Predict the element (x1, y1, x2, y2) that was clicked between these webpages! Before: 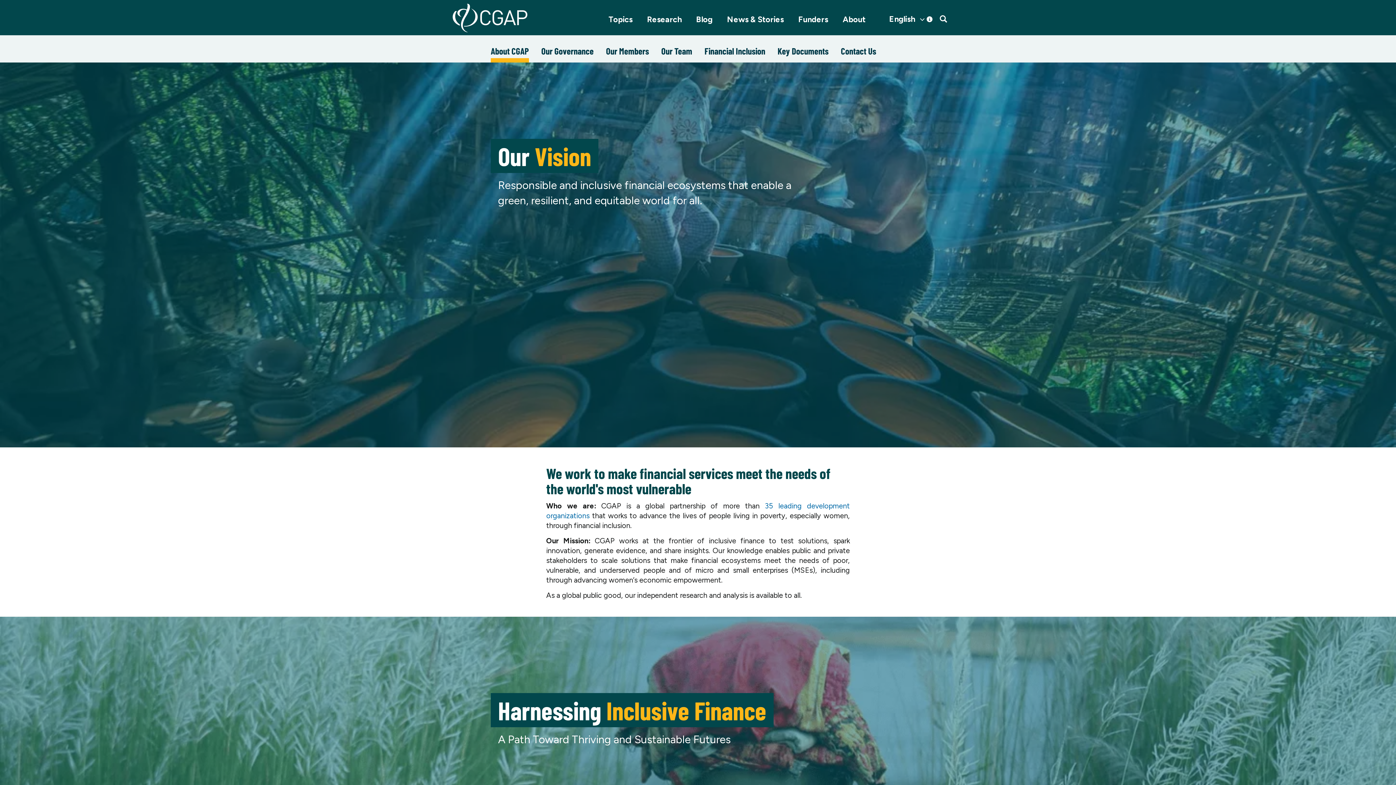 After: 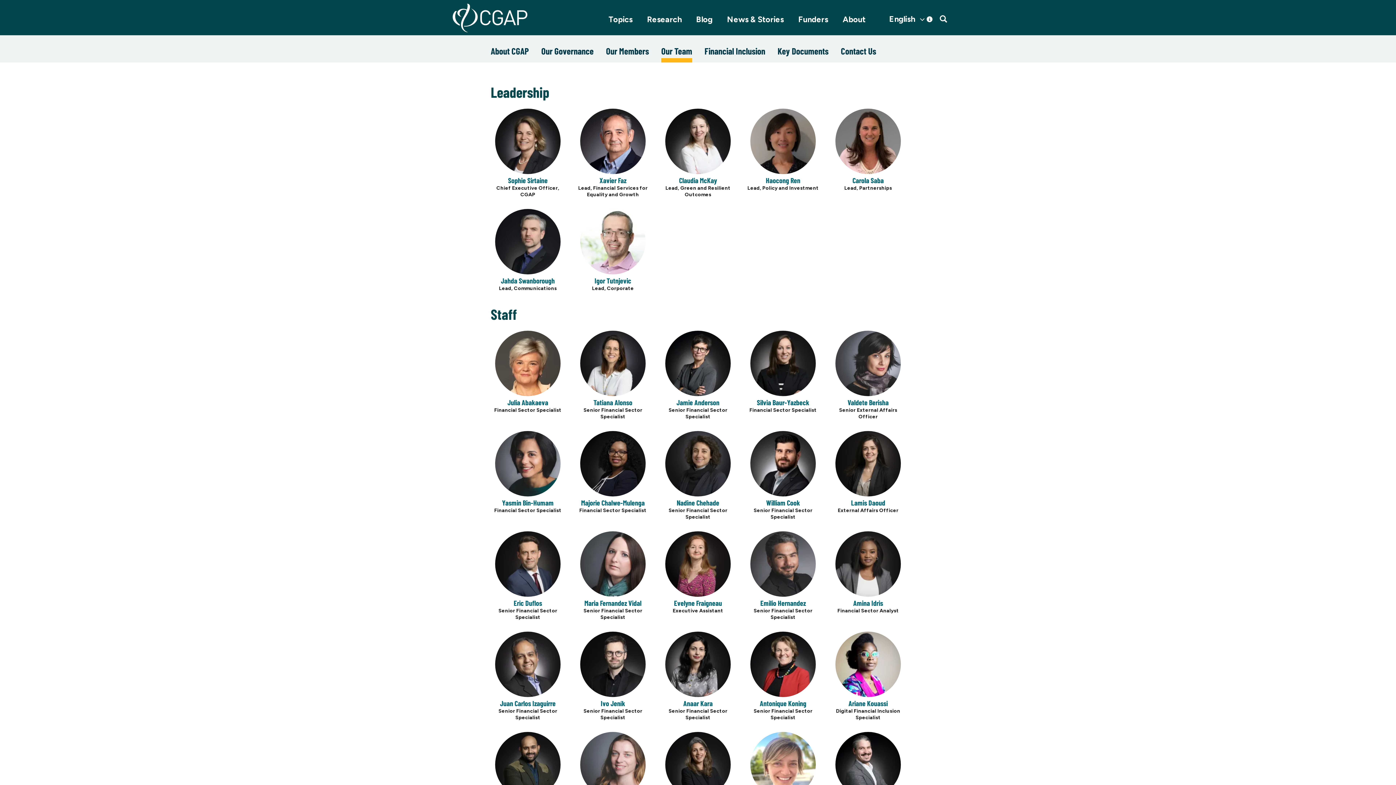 Action: label: Our Team bbox: (661, 44, 692, 62)